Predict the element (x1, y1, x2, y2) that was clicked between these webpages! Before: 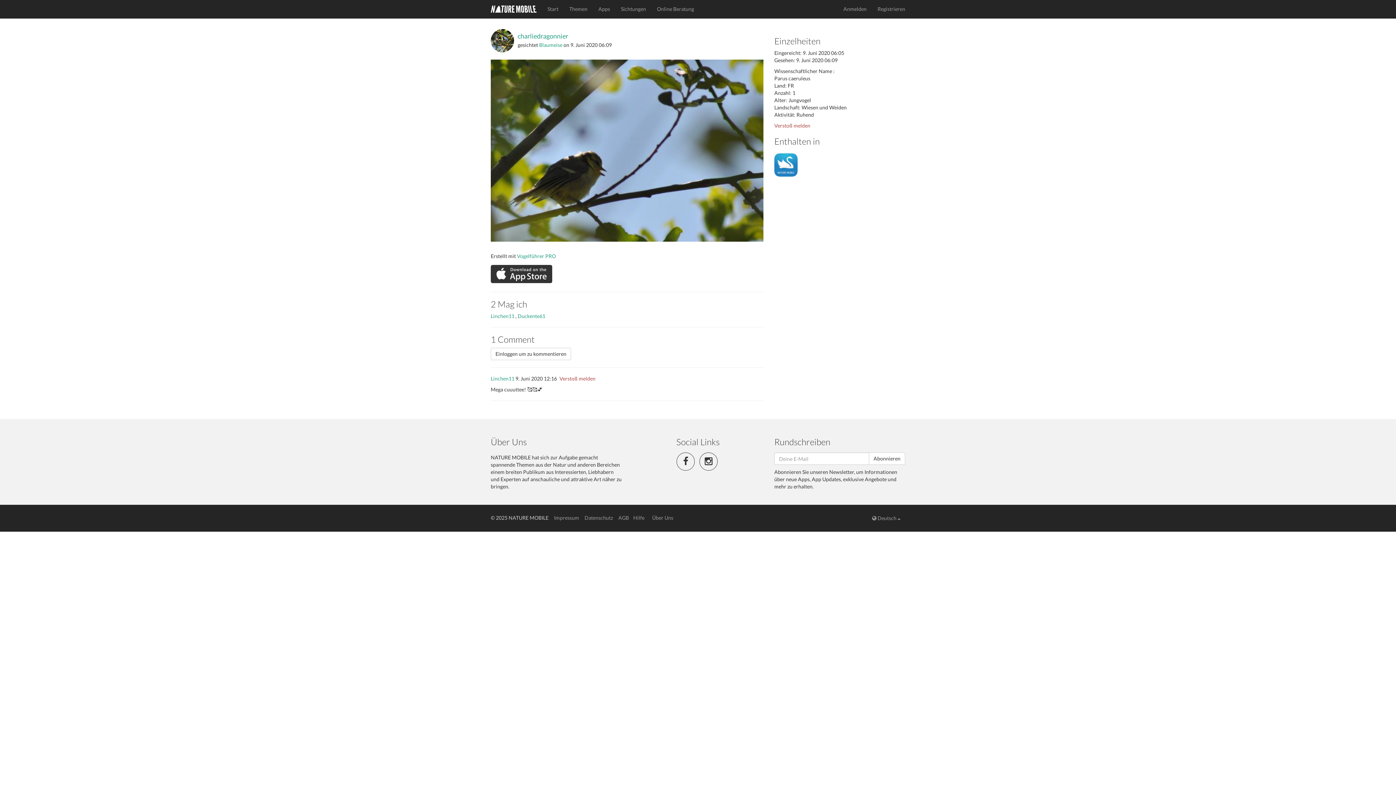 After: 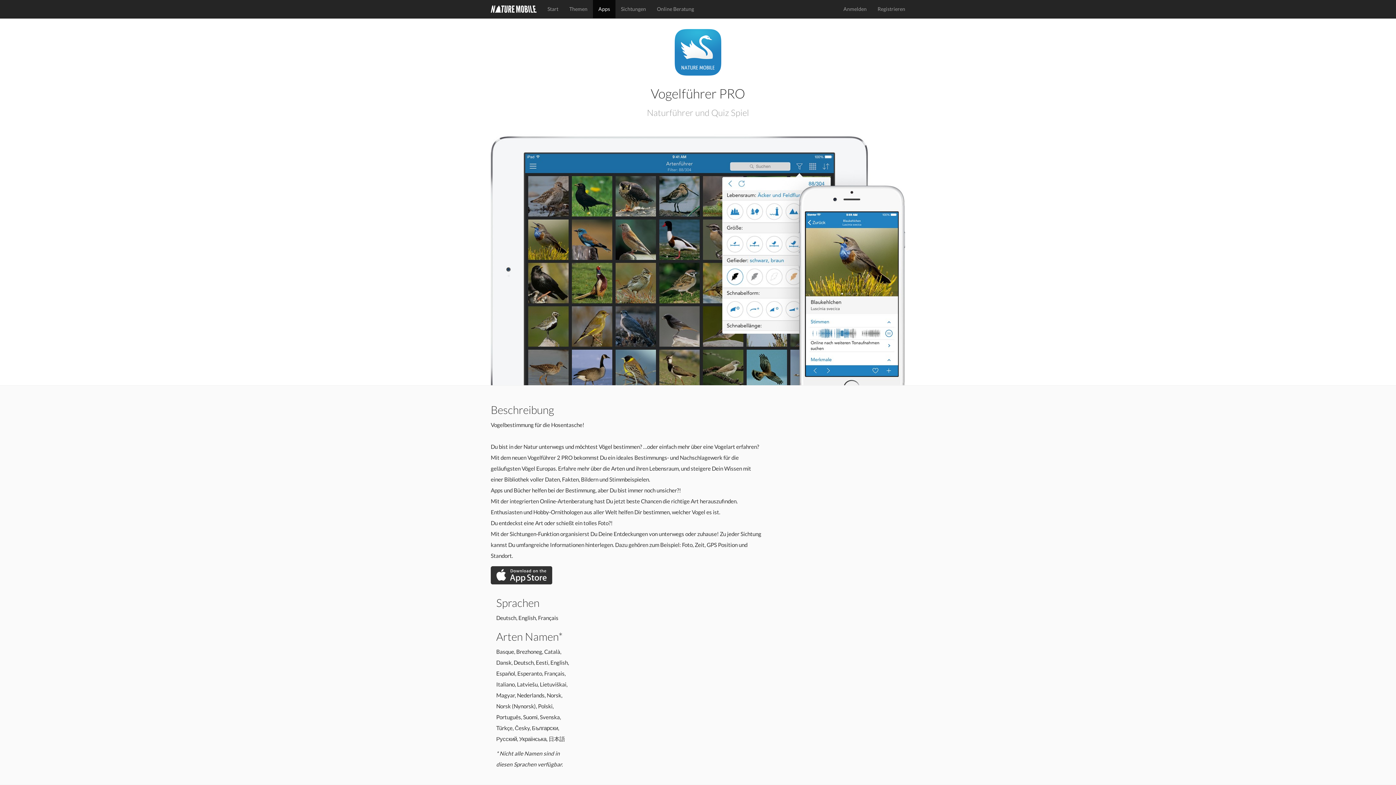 Action: bbox: (774, 161, 800, 167)